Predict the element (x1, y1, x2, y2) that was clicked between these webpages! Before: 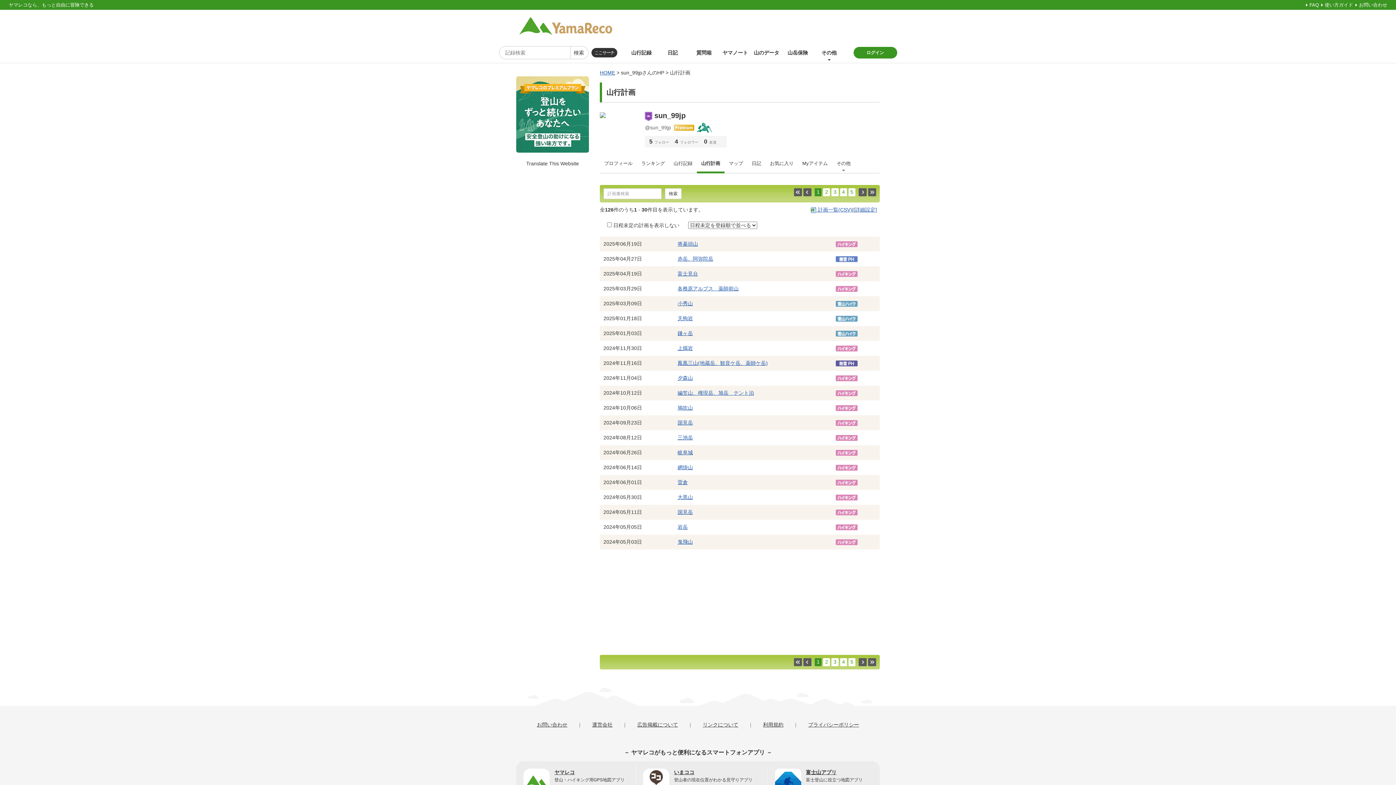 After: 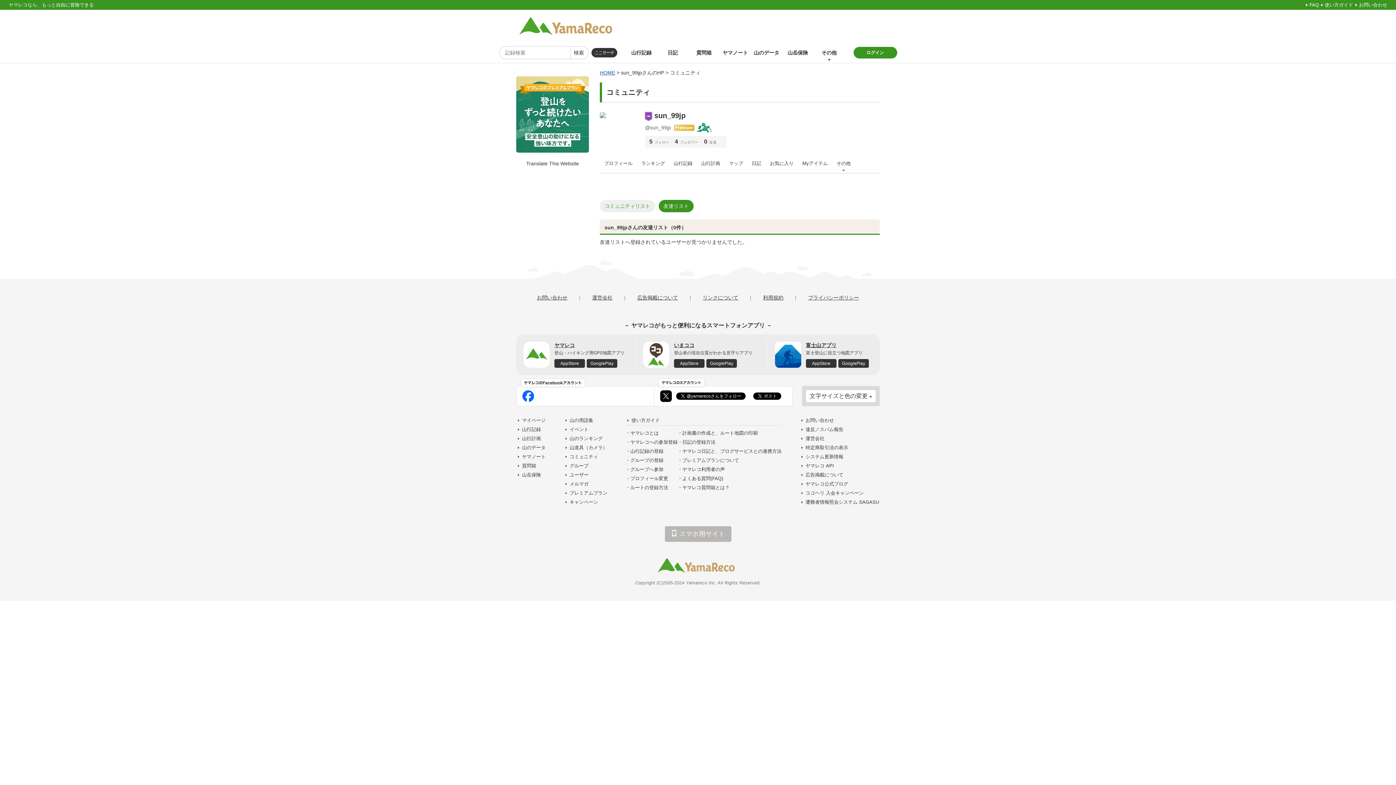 Action: bbox: (704, 137, 716, 146) label: 0友達